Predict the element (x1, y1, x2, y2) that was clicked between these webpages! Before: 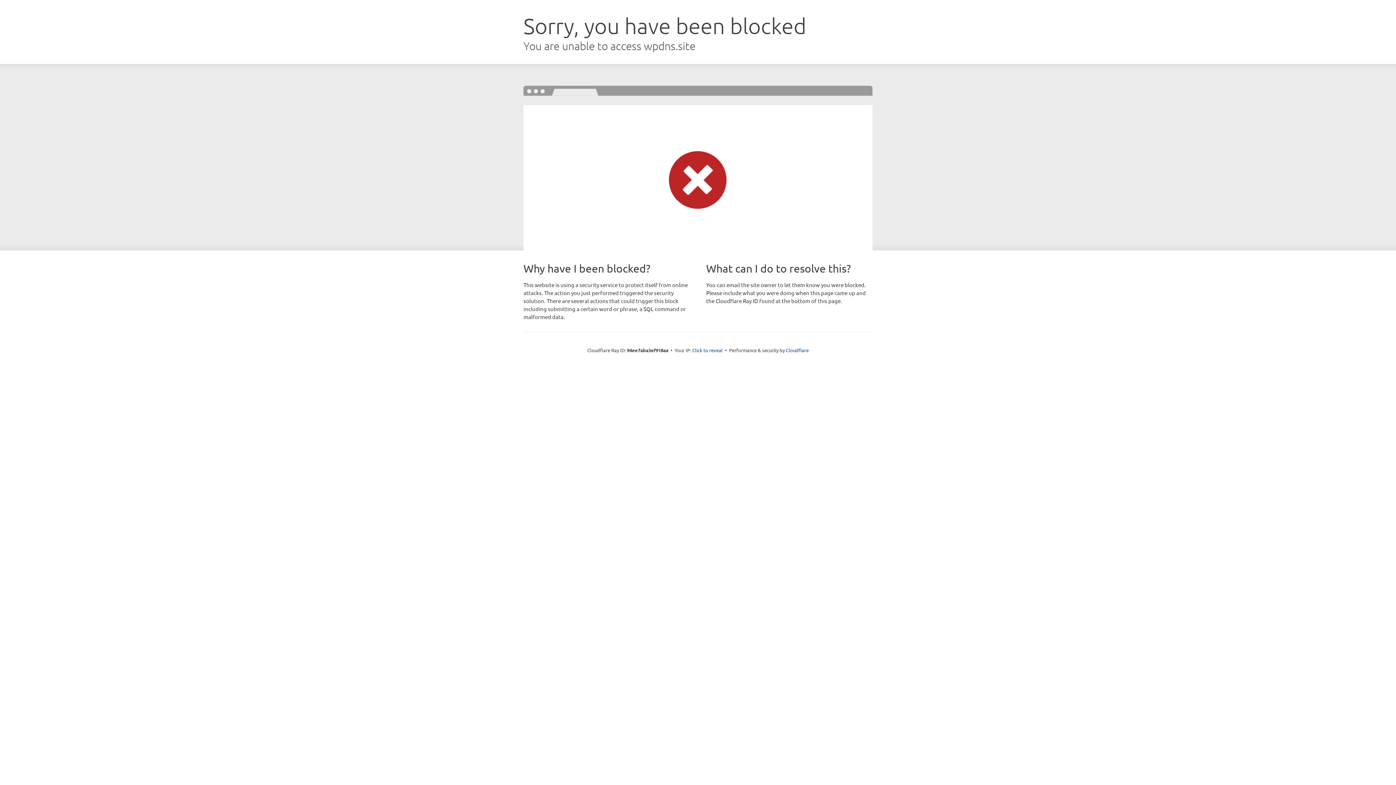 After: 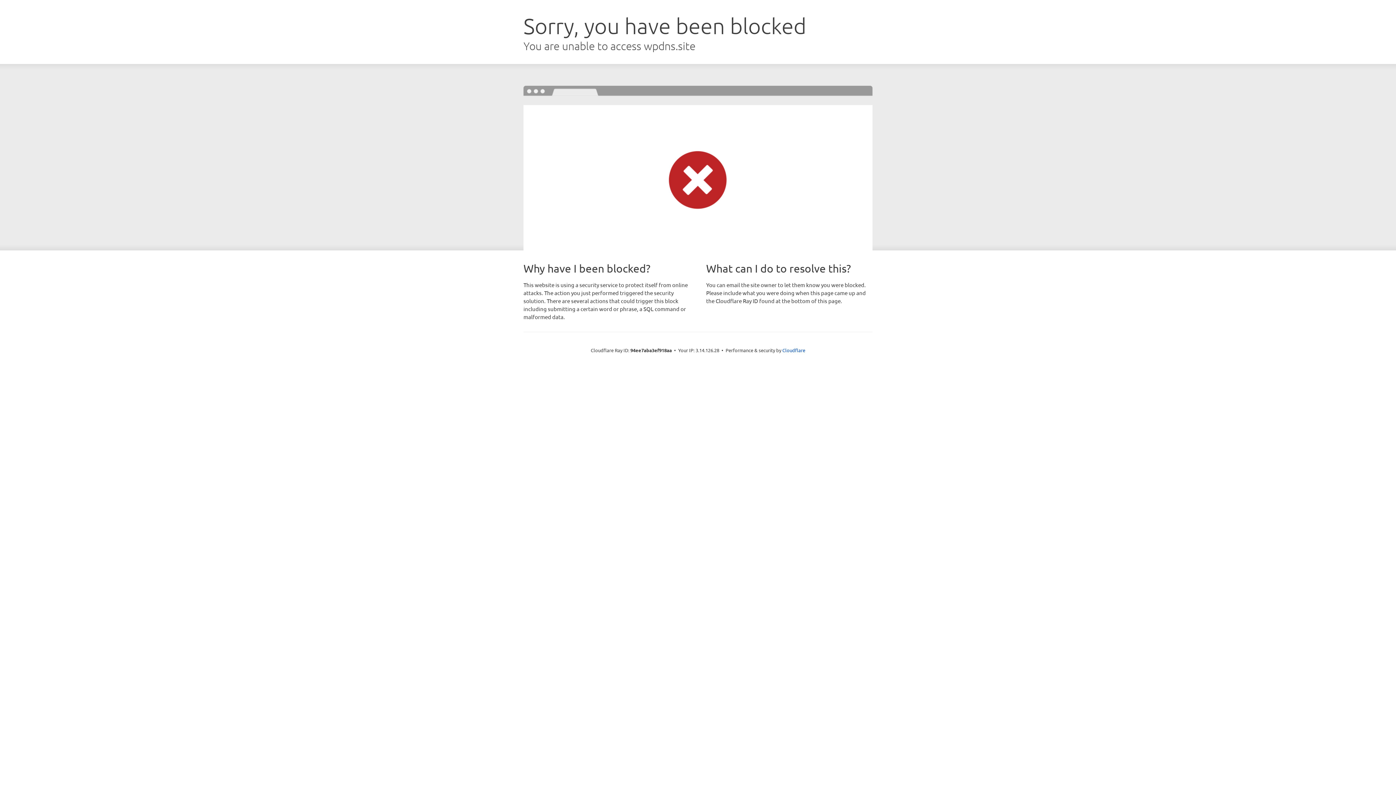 Action: bbox: (692, 346, 722, 353) label: Click to reveal